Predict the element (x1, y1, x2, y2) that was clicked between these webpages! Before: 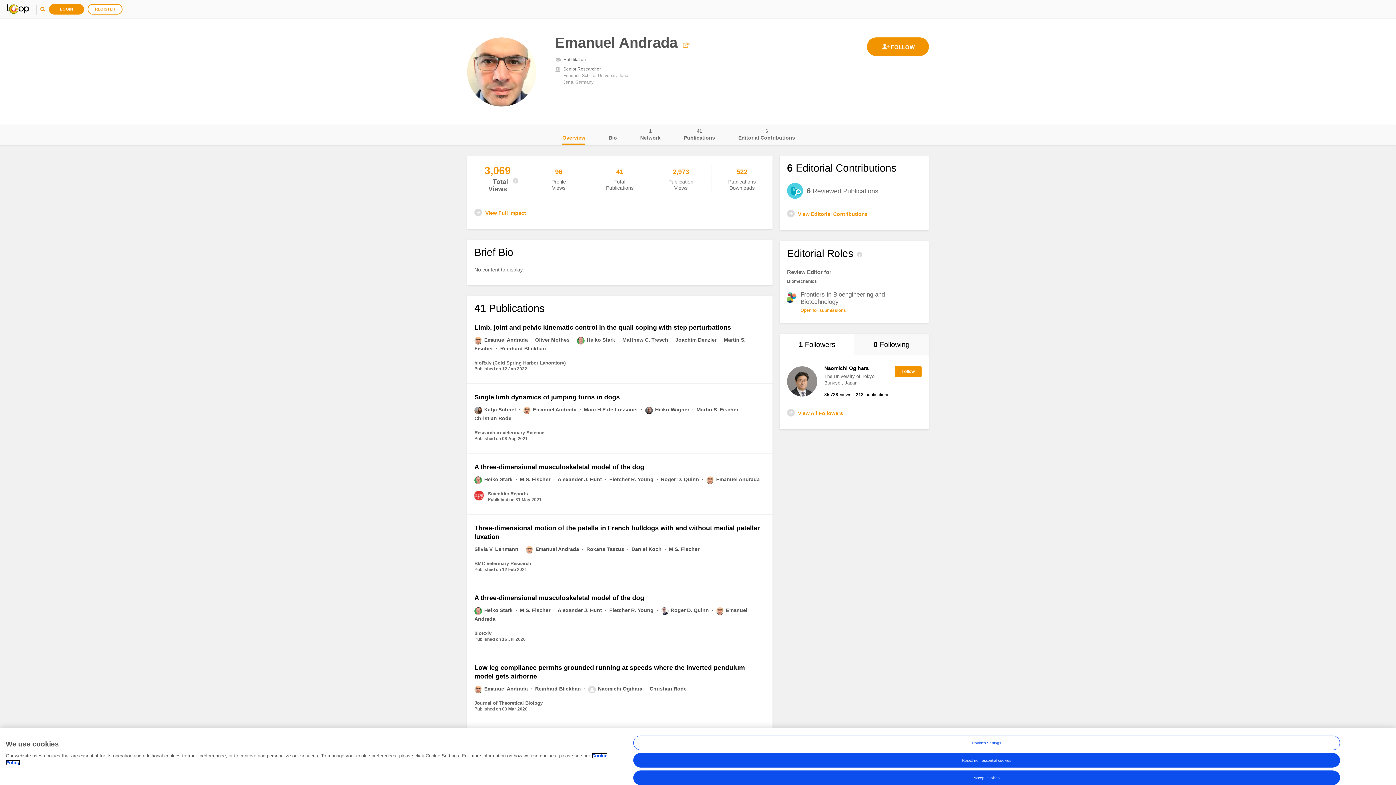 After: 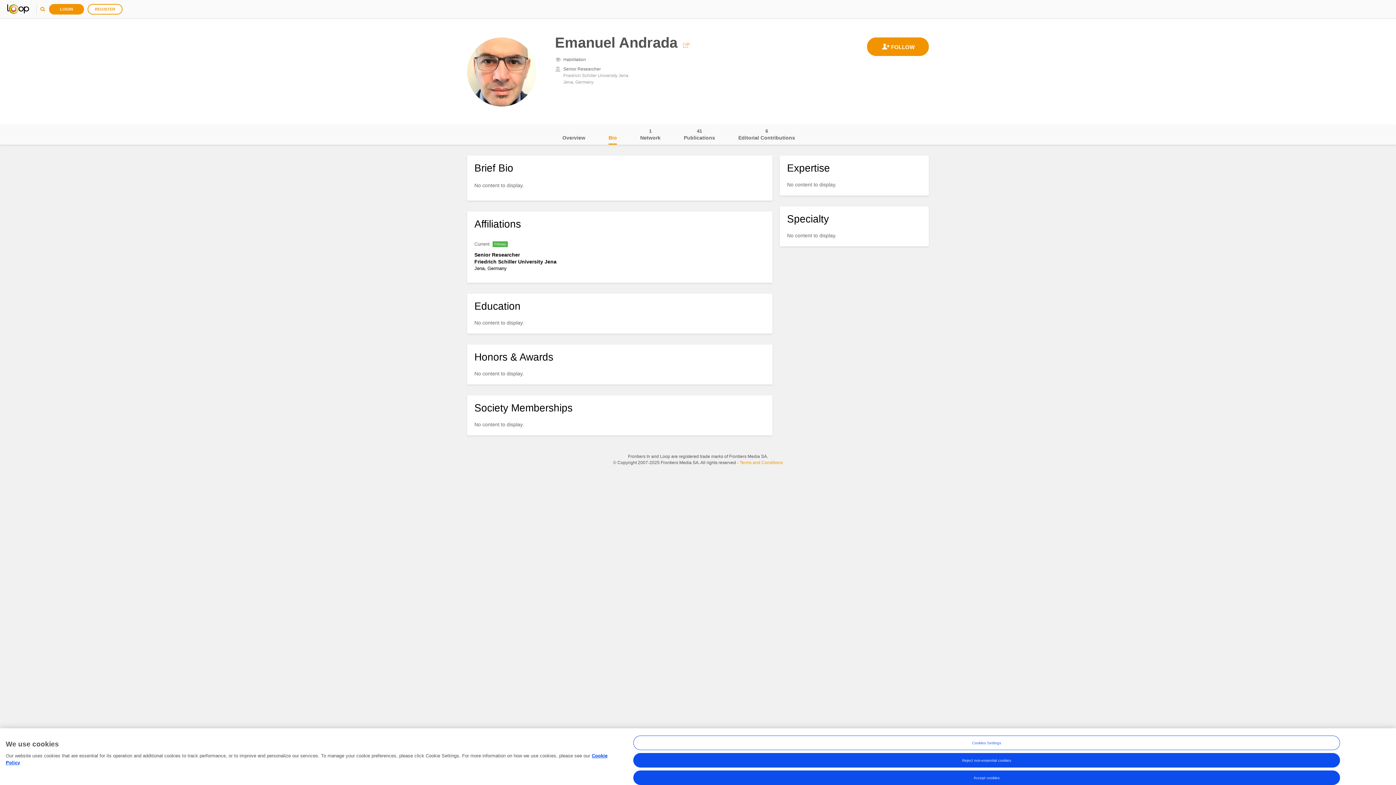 Action: label: Bio bbox: (608, 124, 617, 144)